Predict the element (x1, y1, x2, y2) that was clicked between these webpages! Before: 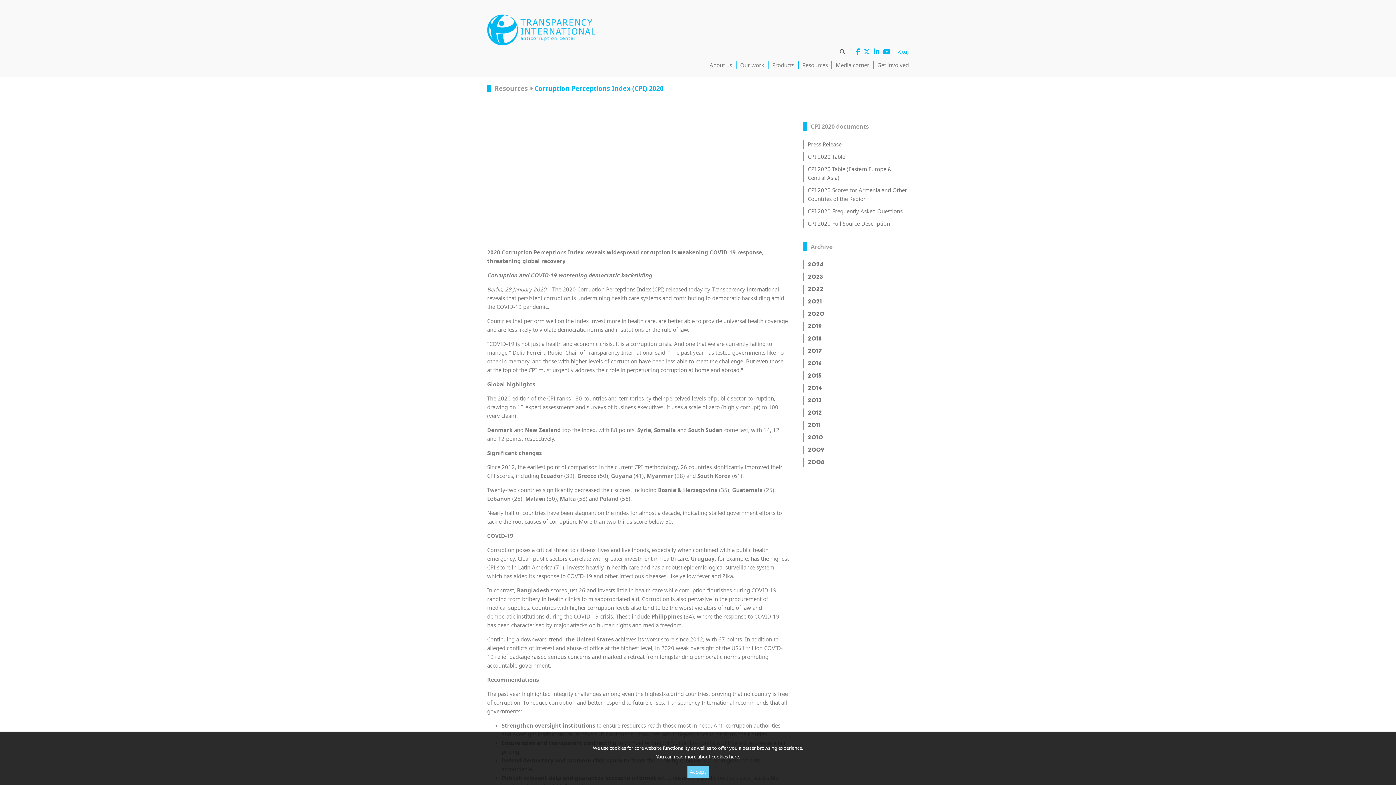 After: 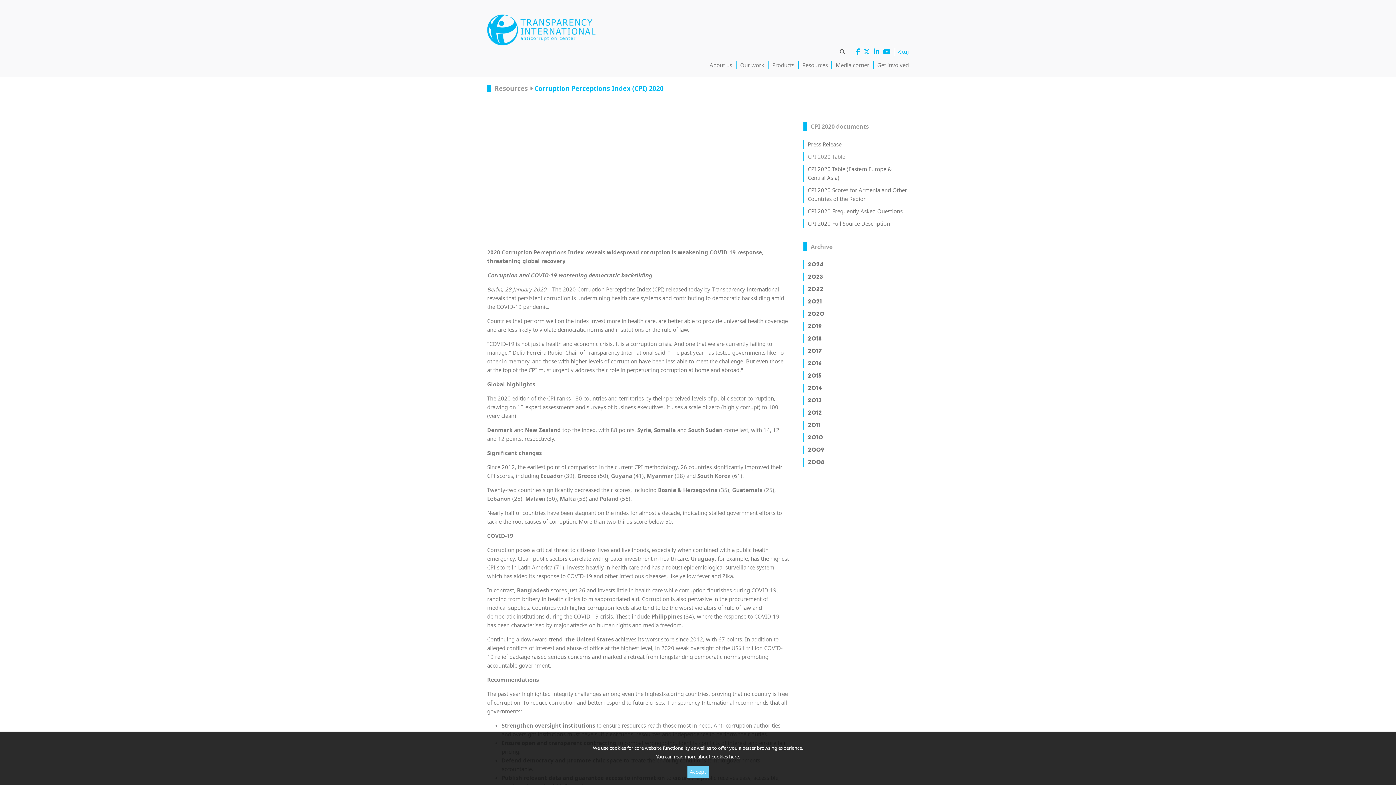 Action: label: CPI 2020 Table bbox: (803, 152, 909, 161)